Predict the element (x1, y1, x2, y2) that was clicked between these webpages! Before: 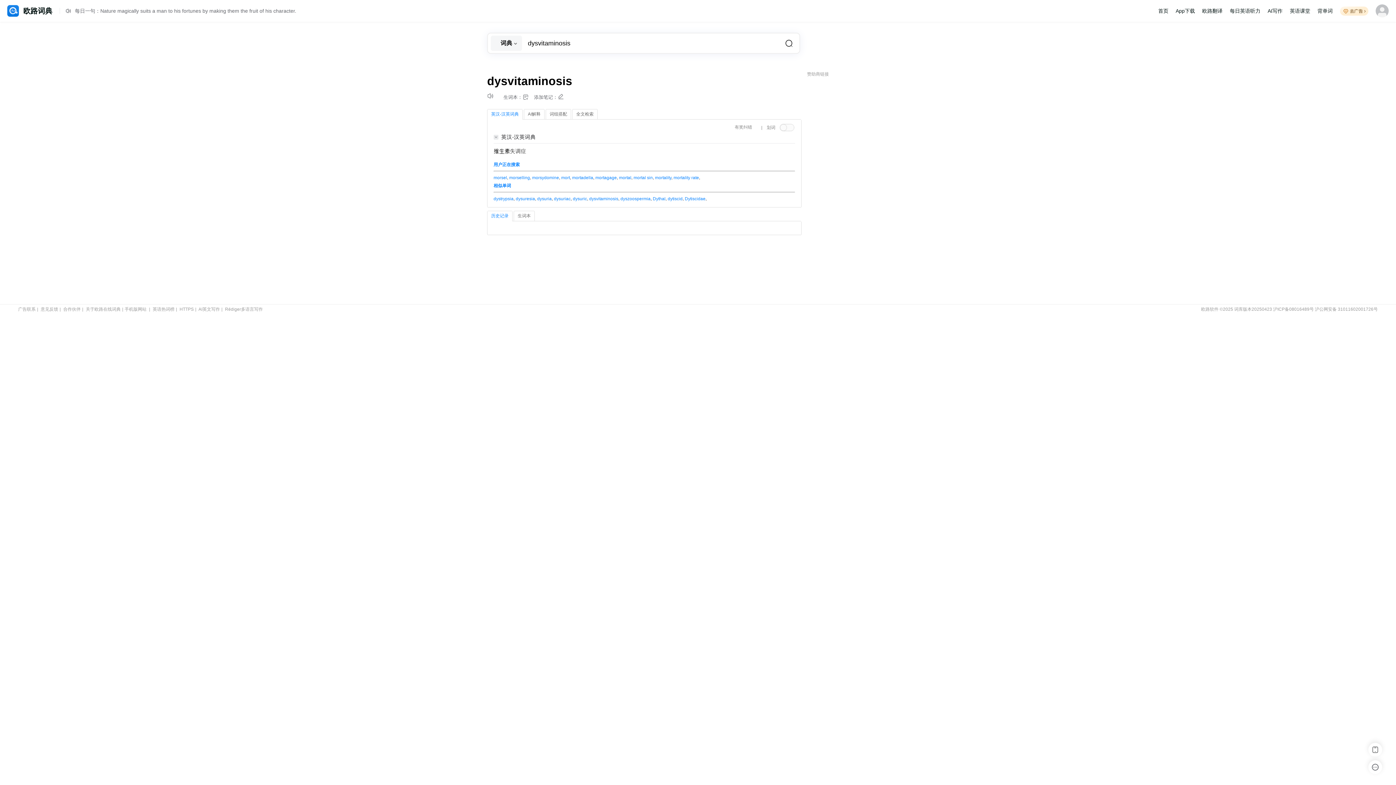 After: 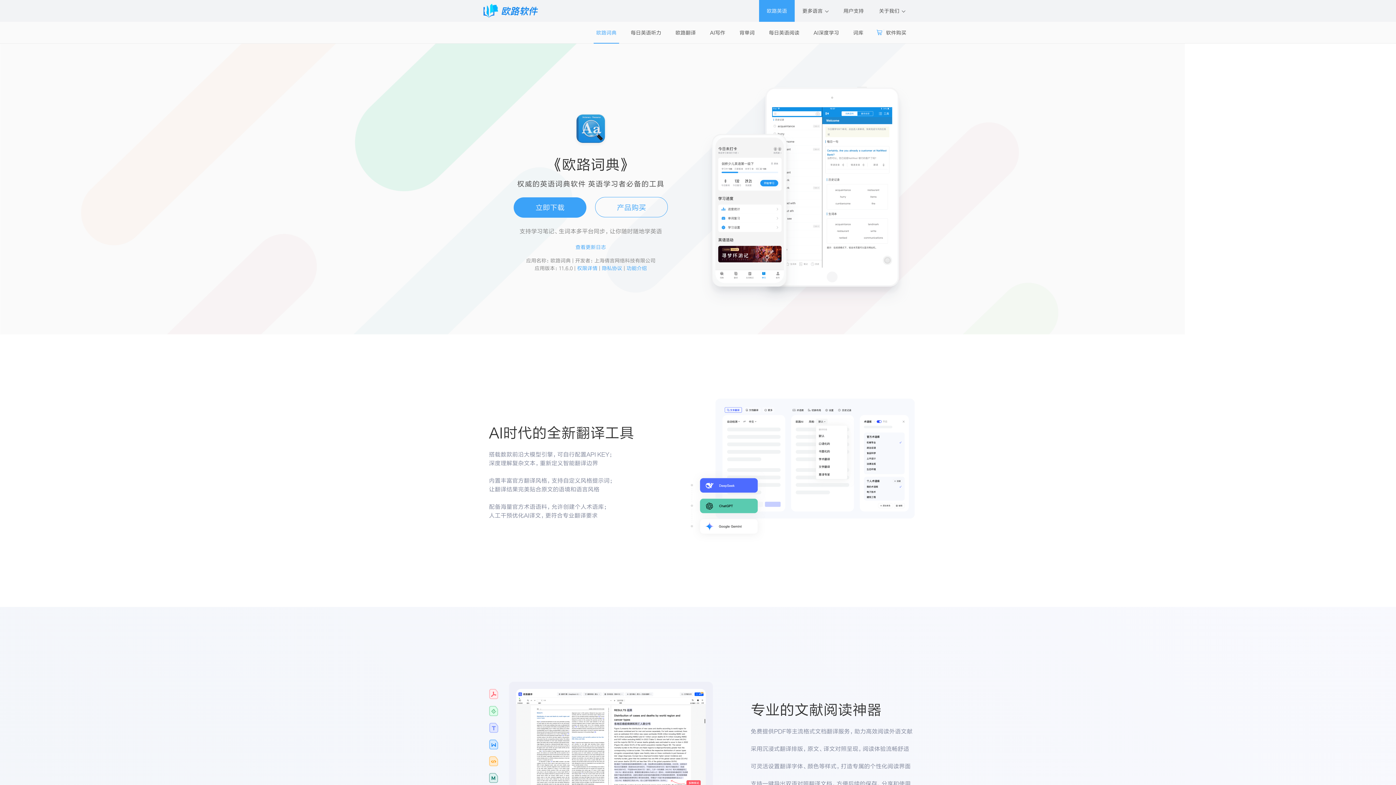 Action: label: App下载 bbox: (1172, 0, 1198, 21)